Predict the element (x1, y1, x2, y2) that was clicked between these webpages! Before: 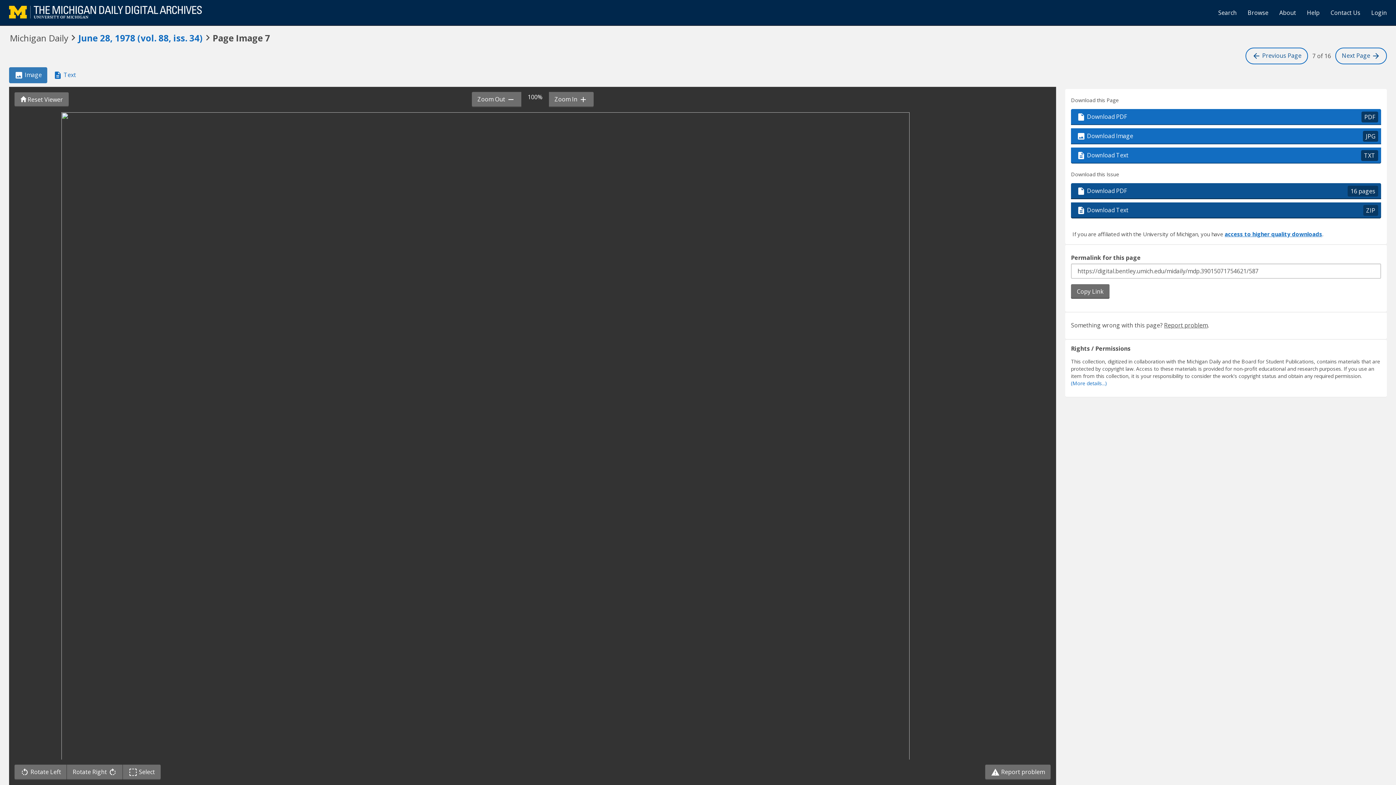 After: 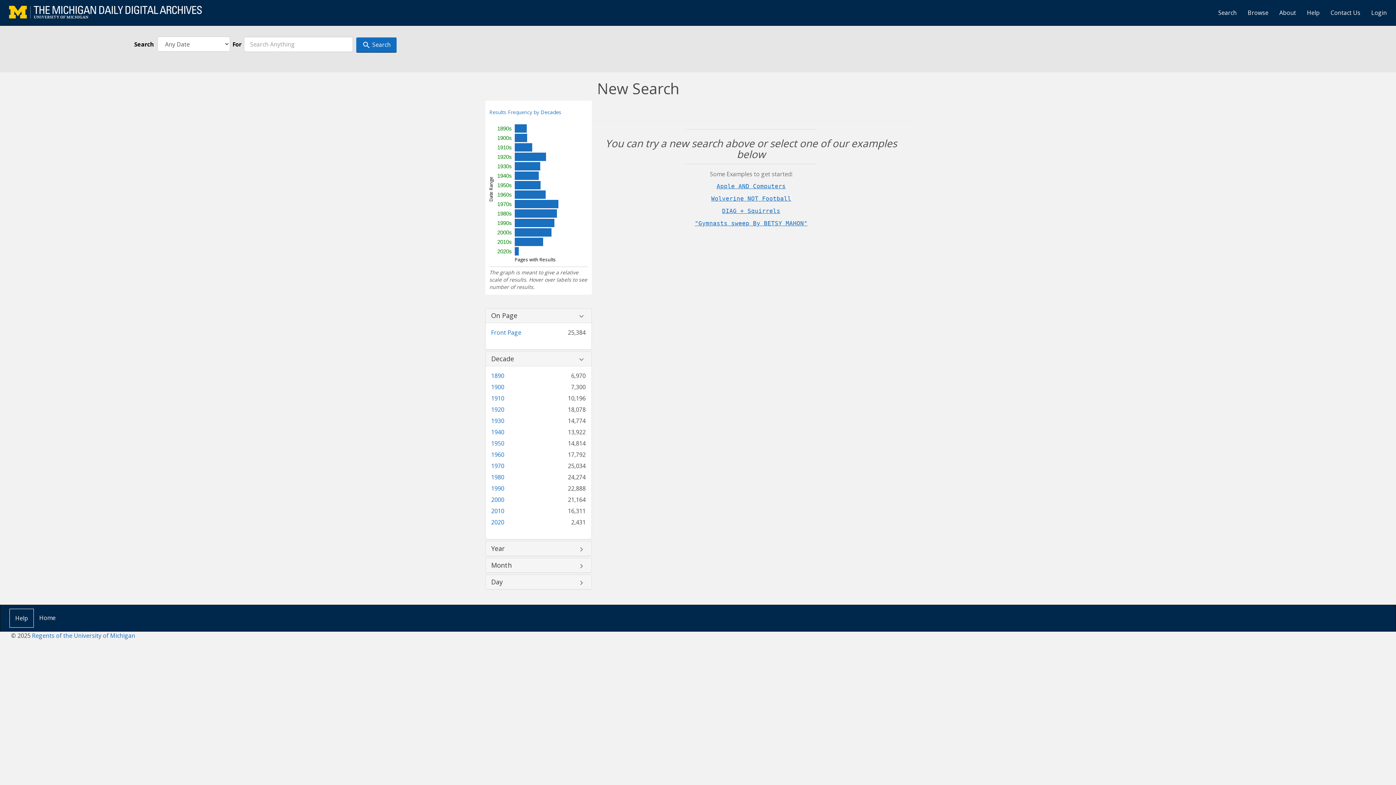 Action: label: Search bbox: (1213, 3, 1242, 21)